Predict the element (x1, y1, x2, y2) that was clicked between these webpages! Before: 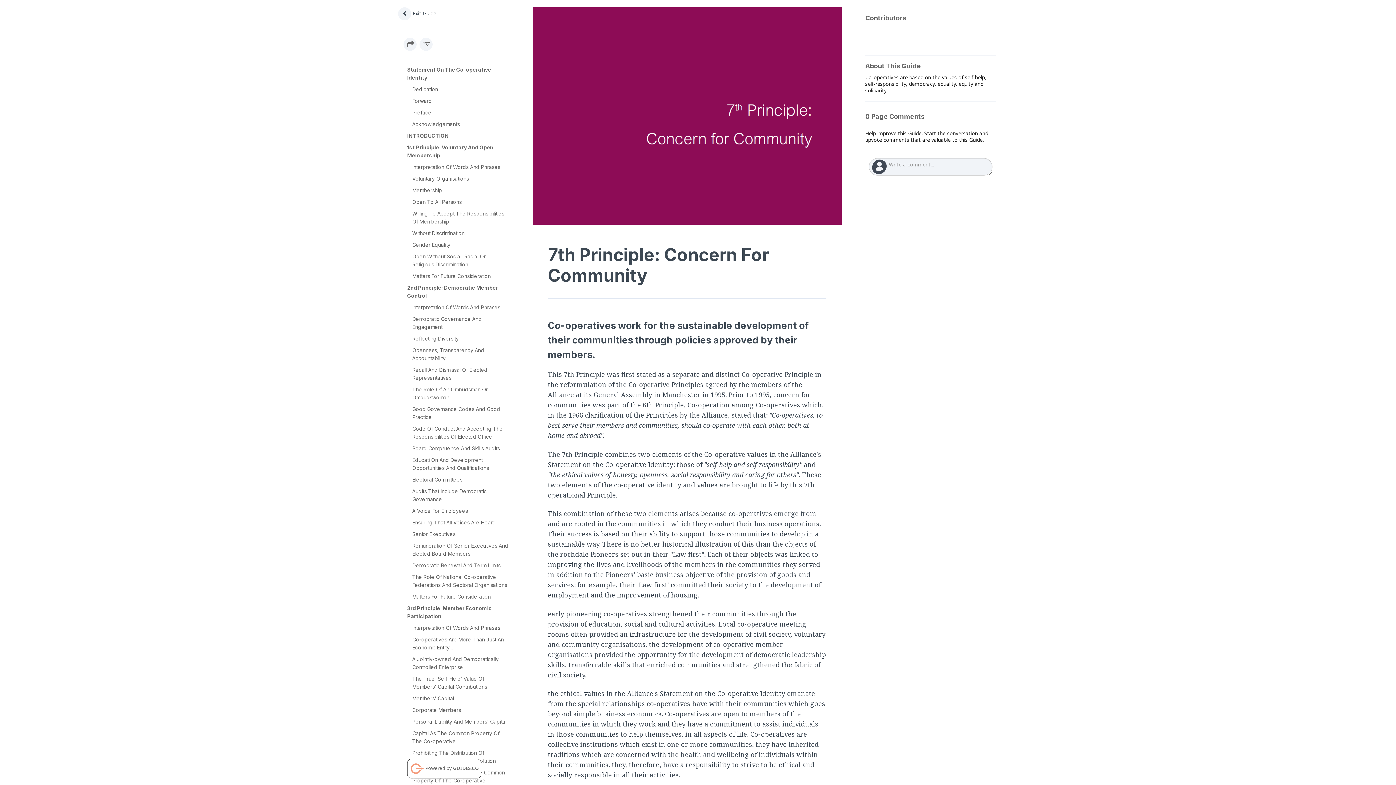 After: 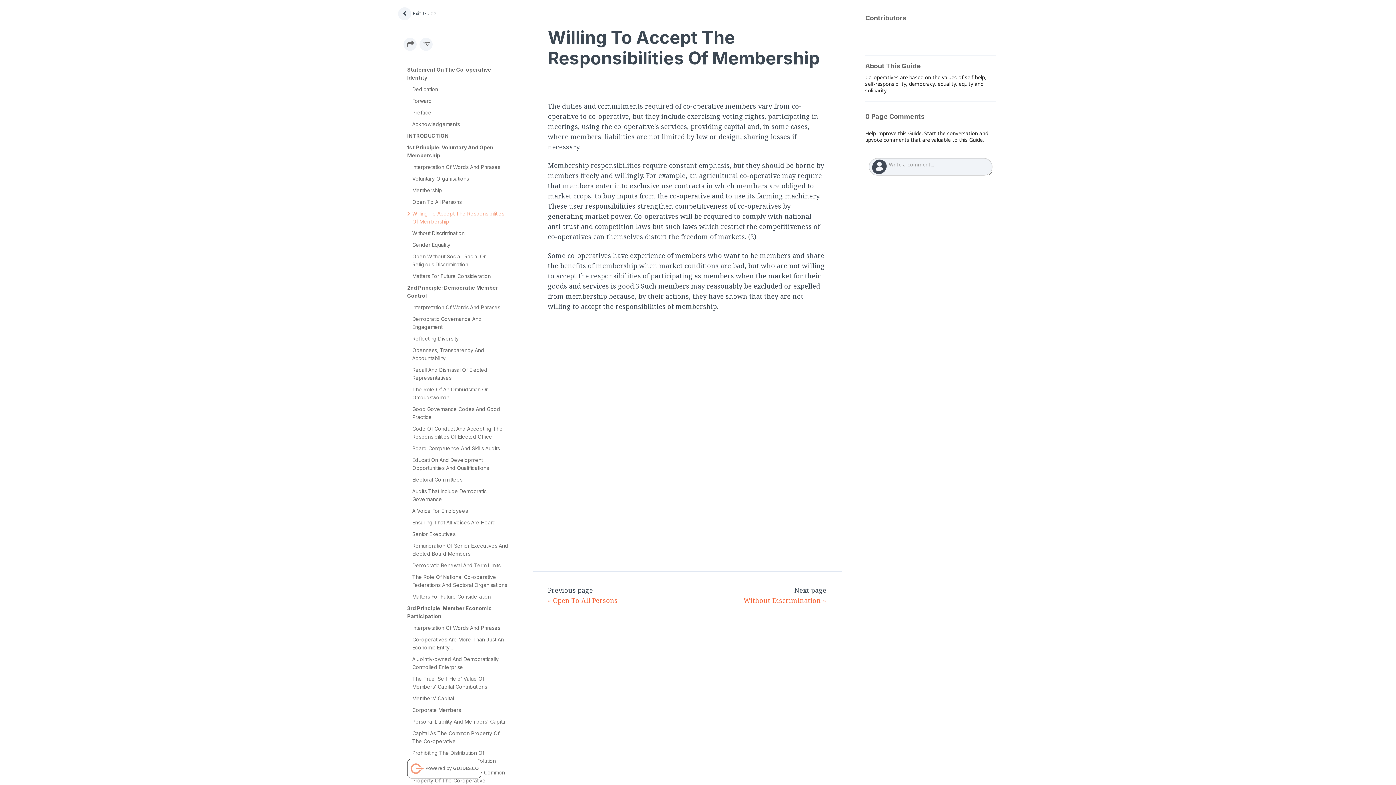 Action: label: Willing To Accept The Responsibilities Of Membership bbox: (412, 209, 508, 225)